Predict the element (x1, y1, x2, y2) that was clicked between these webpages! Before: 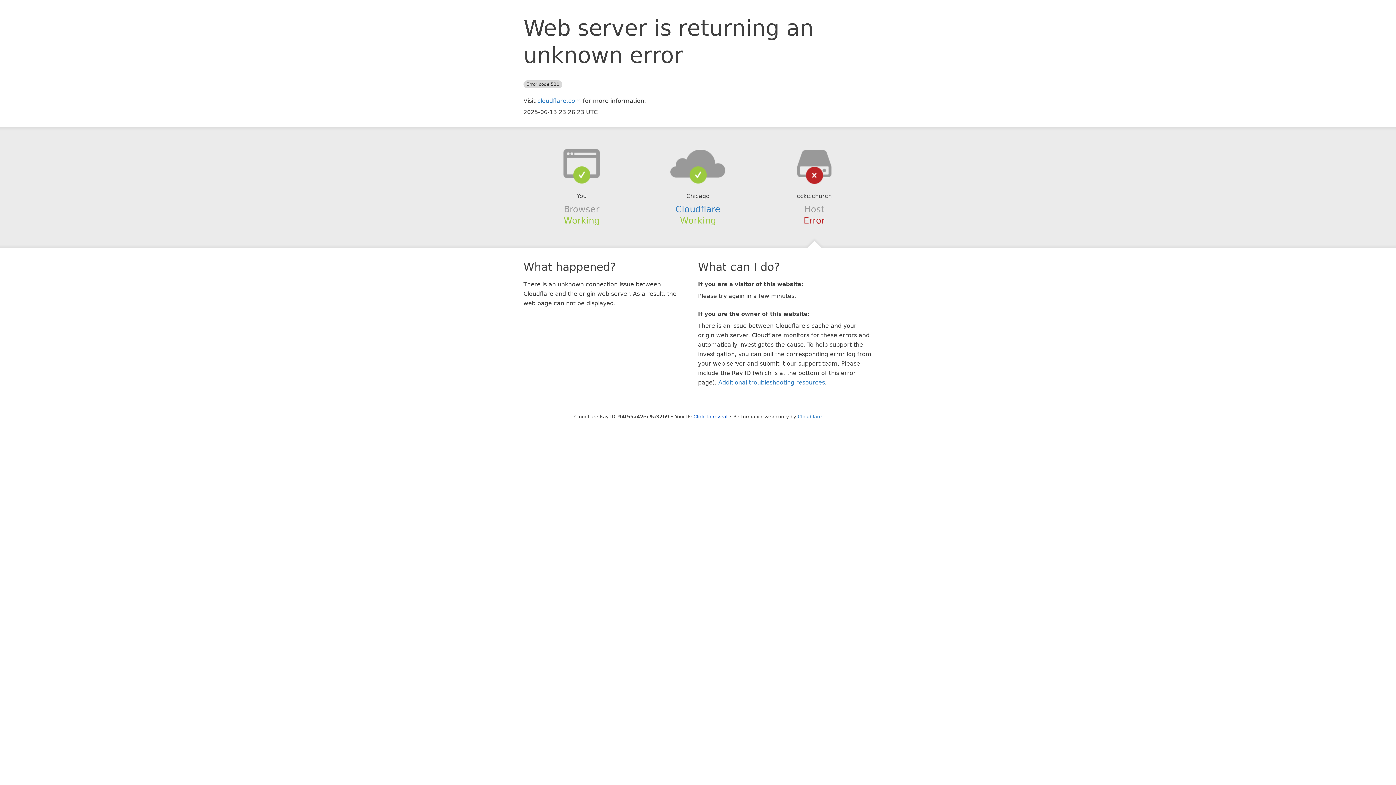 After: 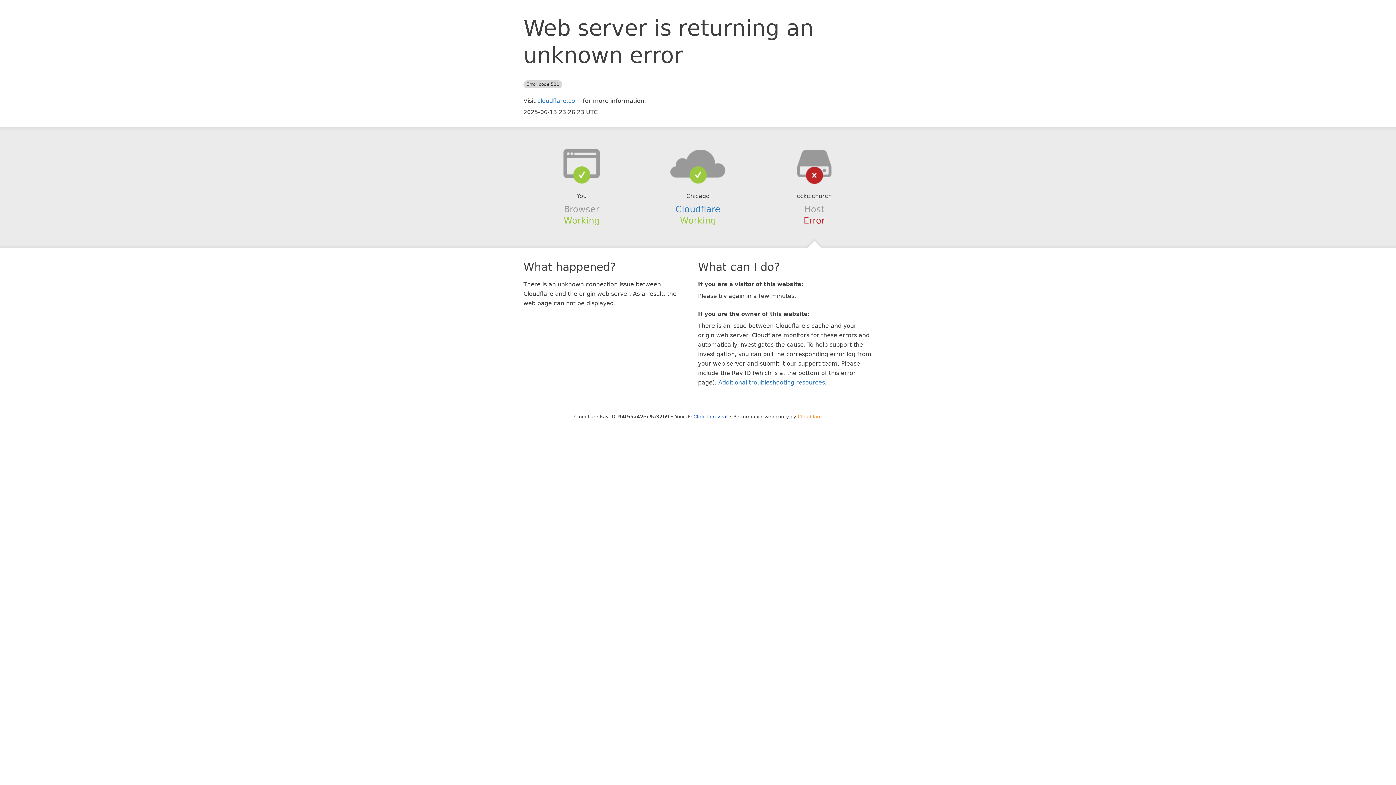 Action: bbox: (798, 414, 822, 419) label: Cloudflare